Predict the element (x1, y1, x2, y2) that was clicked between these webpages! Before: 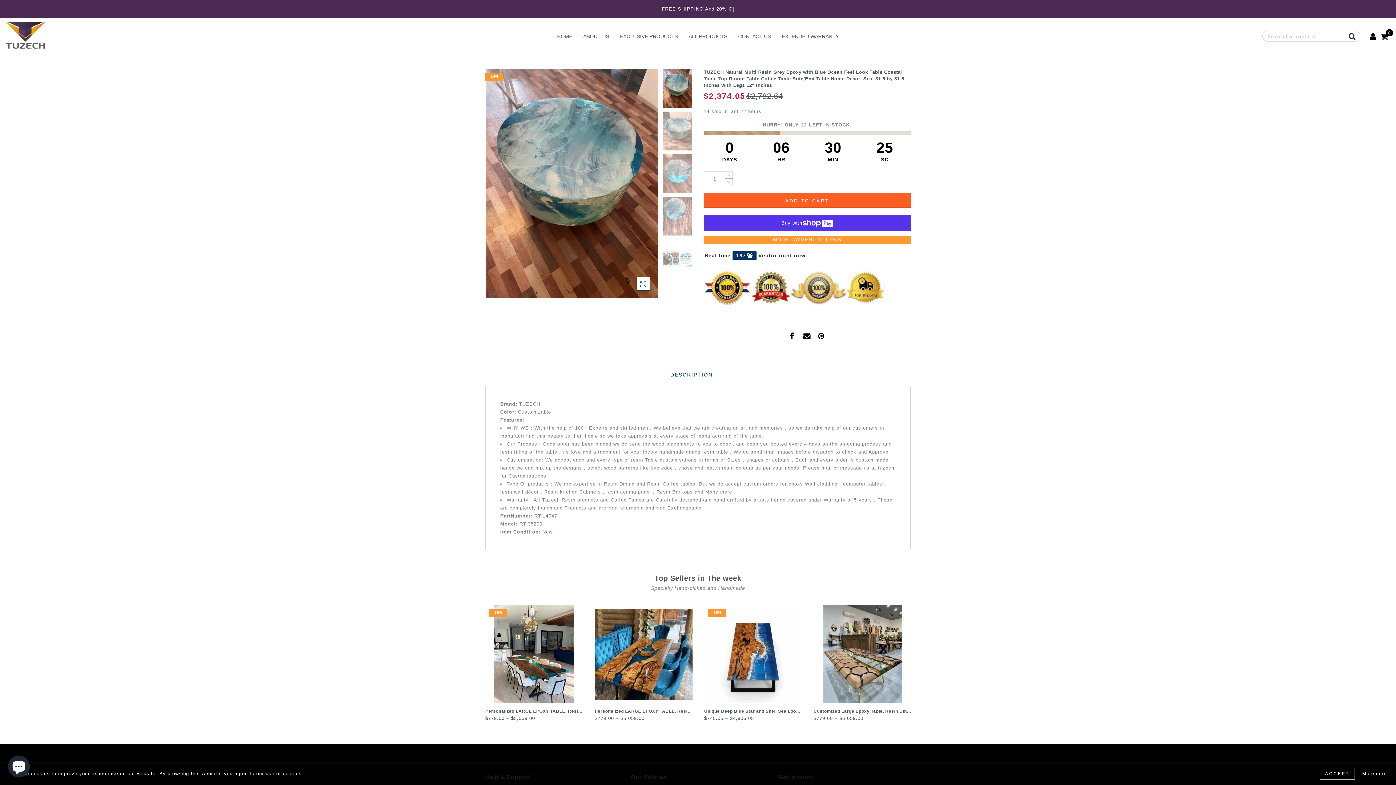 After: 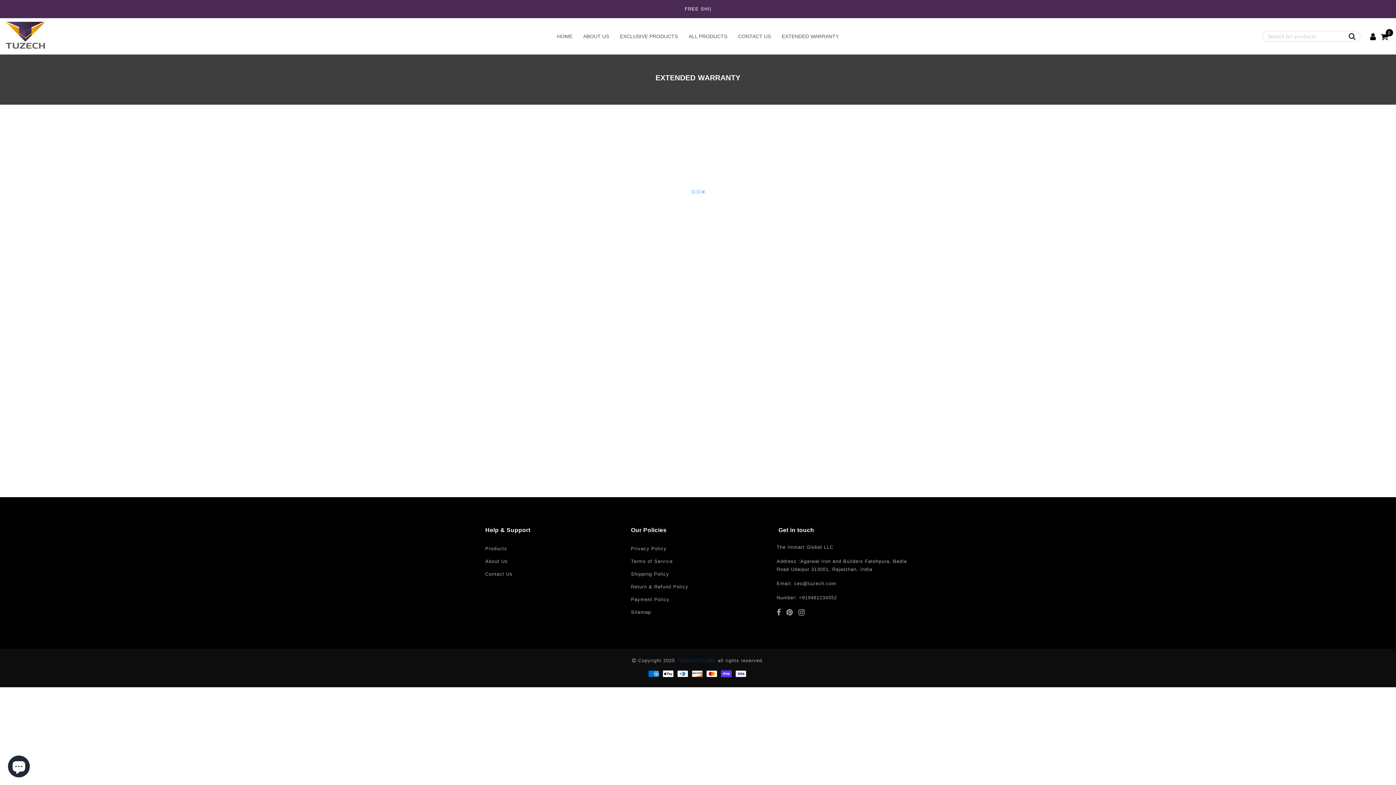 Action: bbox: (781, 33, 839, 39) label: EXTENDED WARRANTY